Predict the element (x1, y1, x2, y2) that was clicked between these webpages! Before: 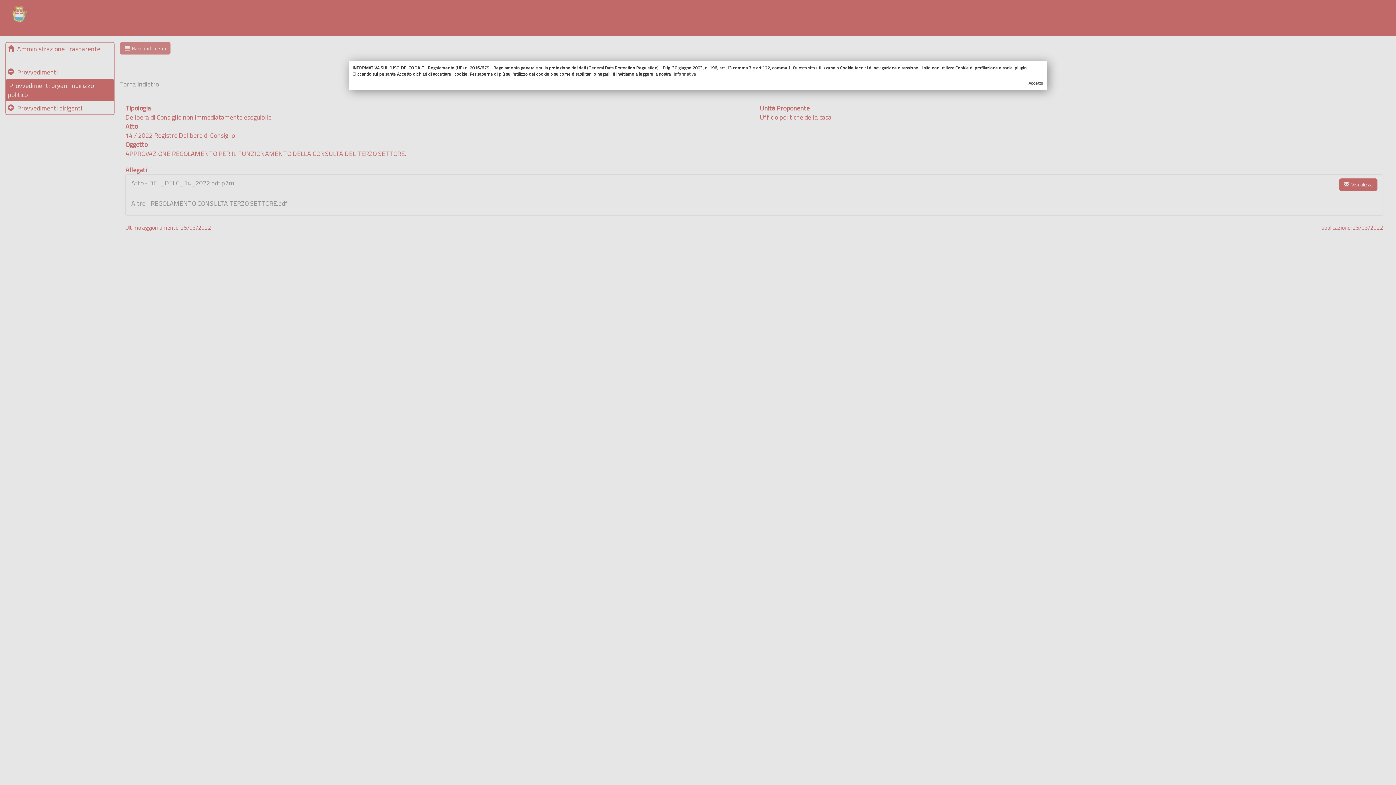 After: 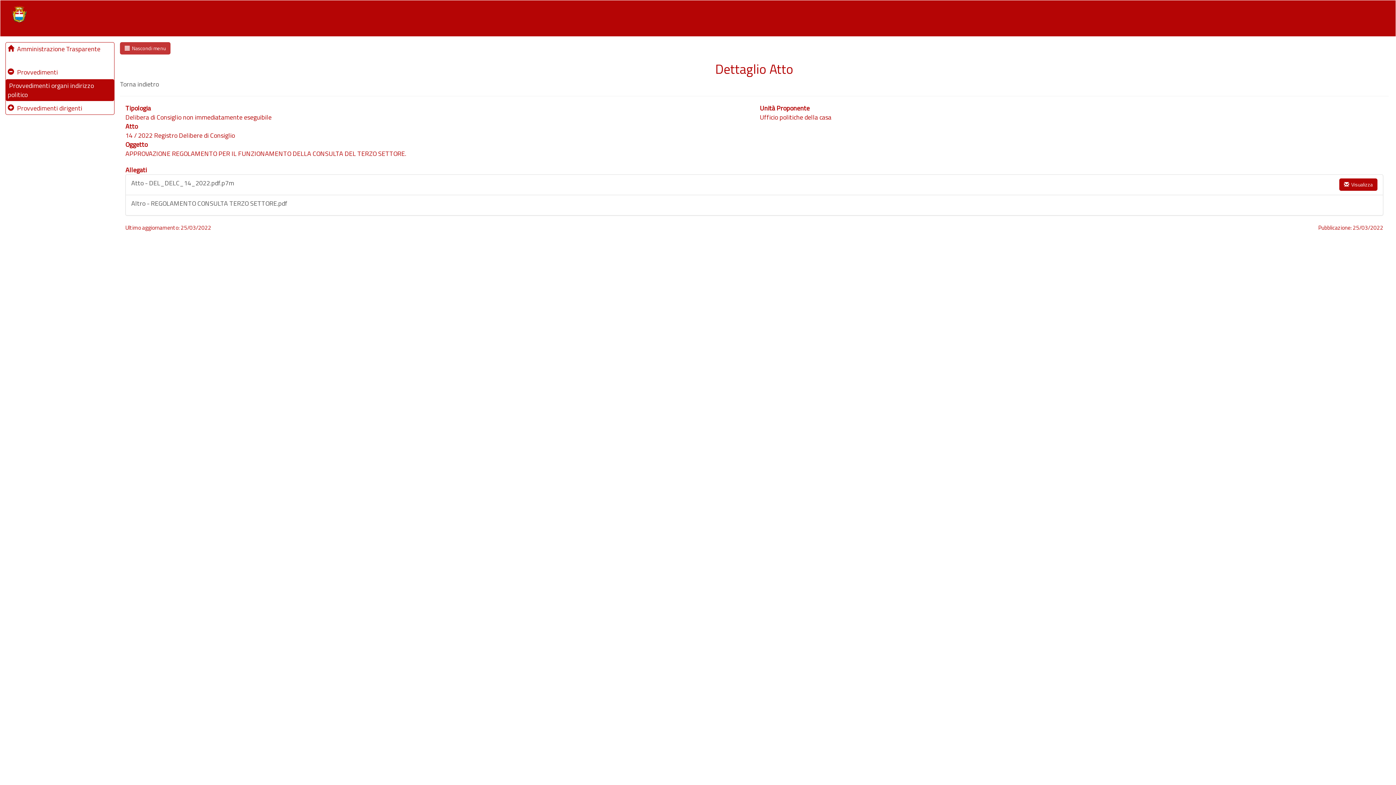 Action: bbox: (361, 80, 1043, 86) label: Accetto